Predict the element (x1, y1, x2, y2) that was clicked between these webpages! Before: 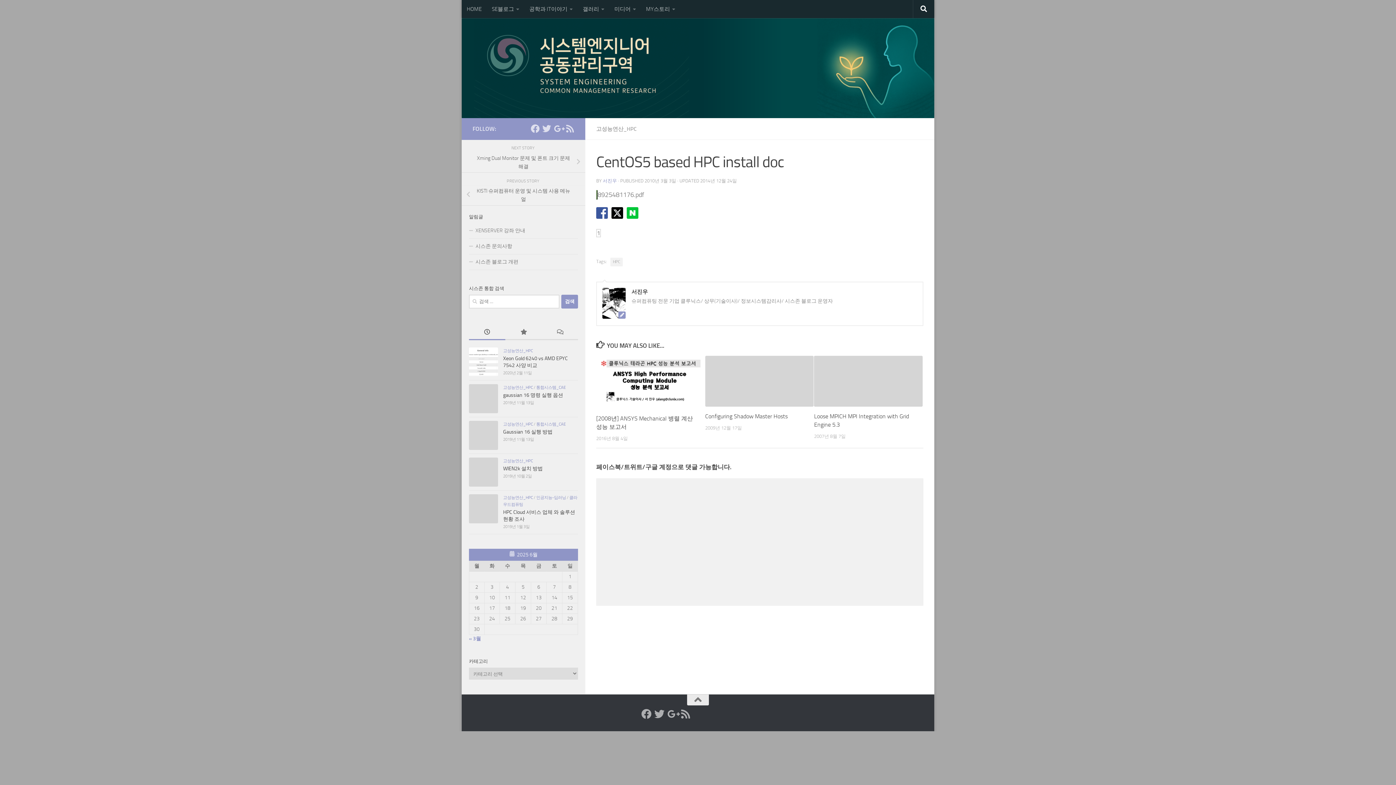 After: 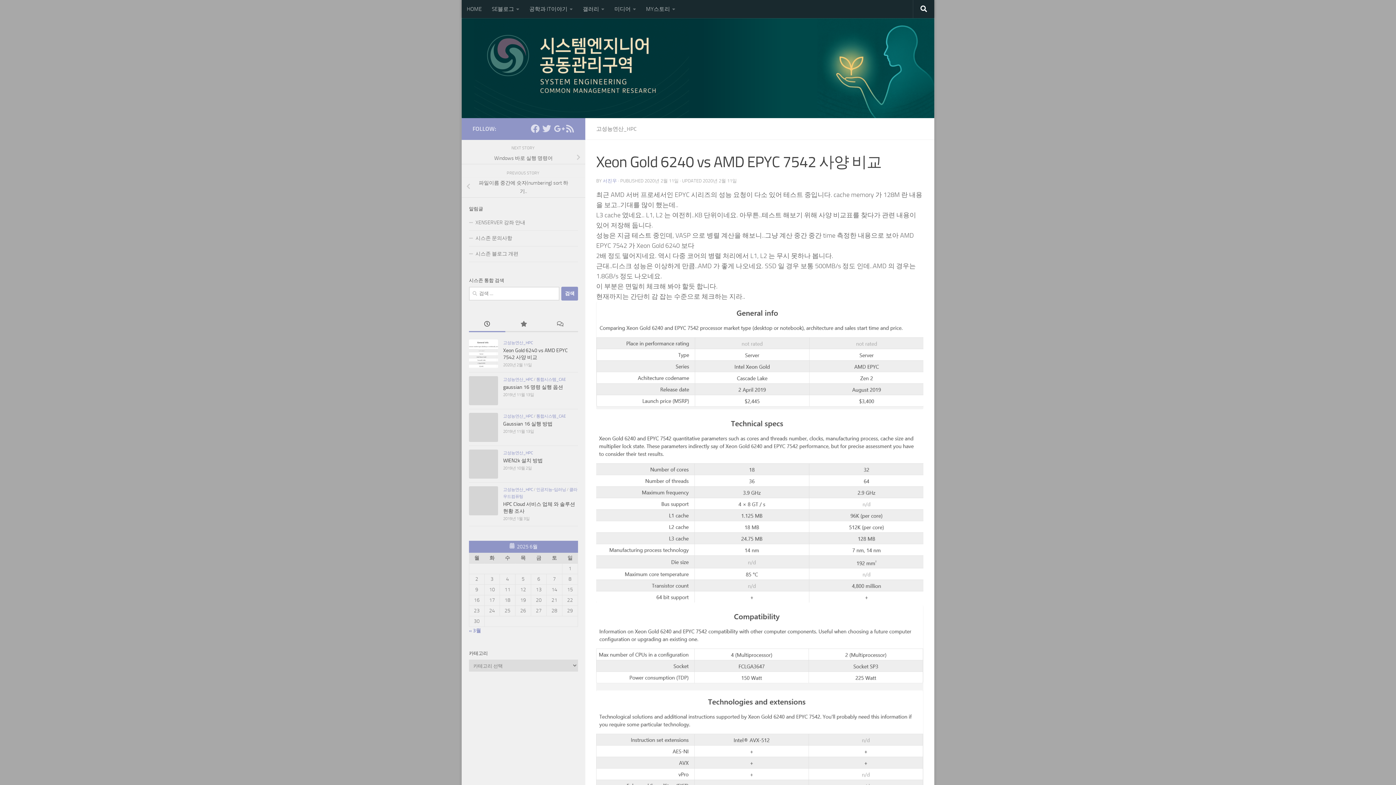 Action: label: Xeon Gold 6240 vs AMD EPYC 7542 사양 비교 bbox: (503, 355, 568, 368)